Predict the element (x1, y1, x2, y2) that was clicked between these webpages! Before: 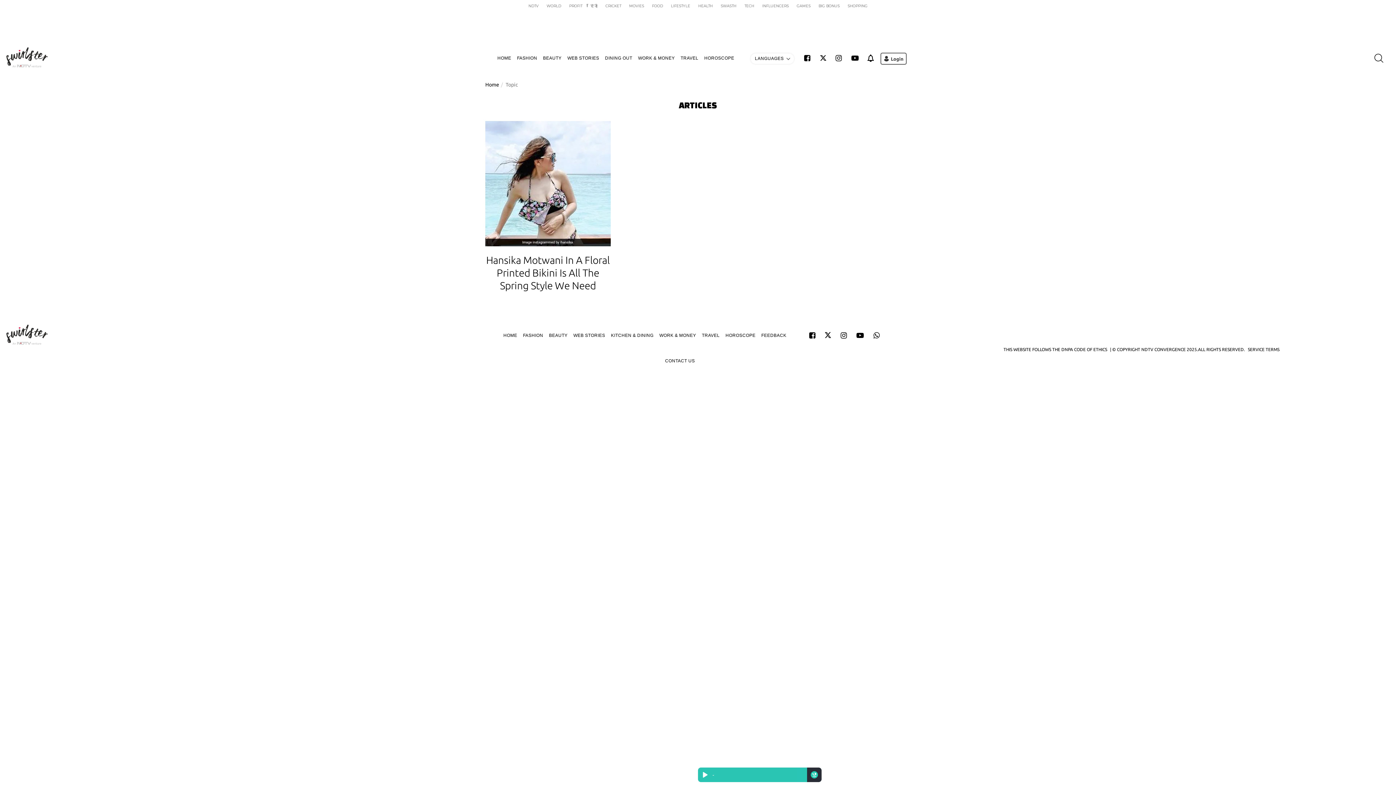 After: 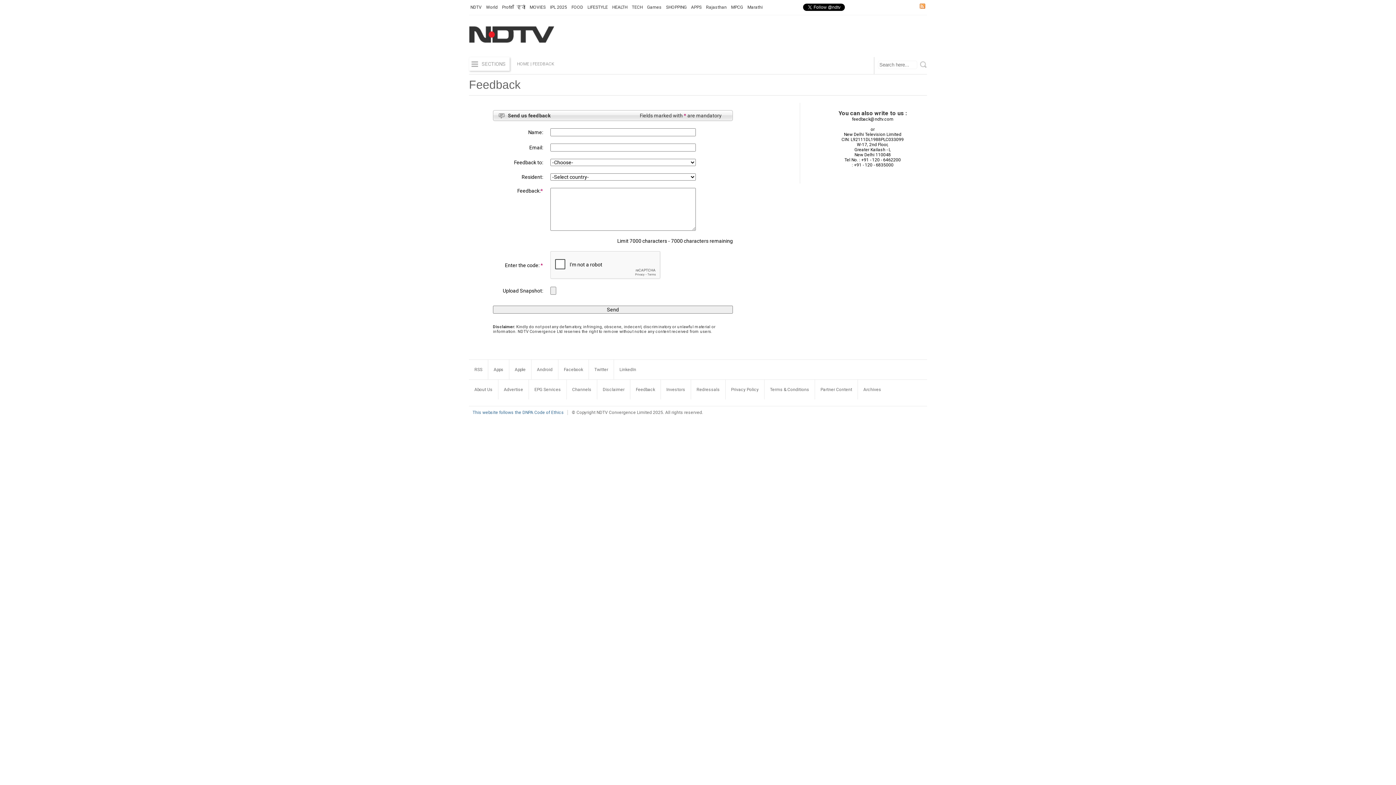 Action: bbox: (758, 322, 789, 348) label: FEEDBACK